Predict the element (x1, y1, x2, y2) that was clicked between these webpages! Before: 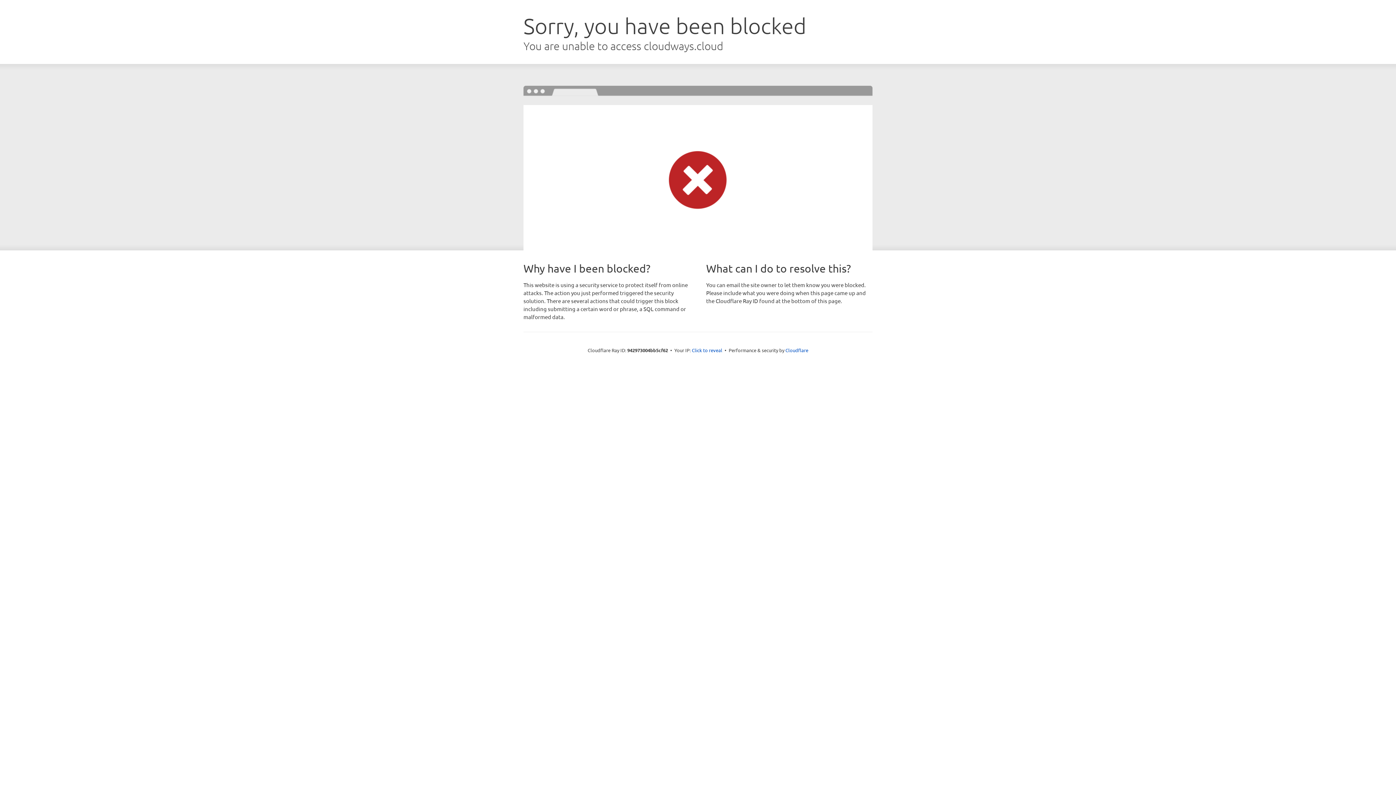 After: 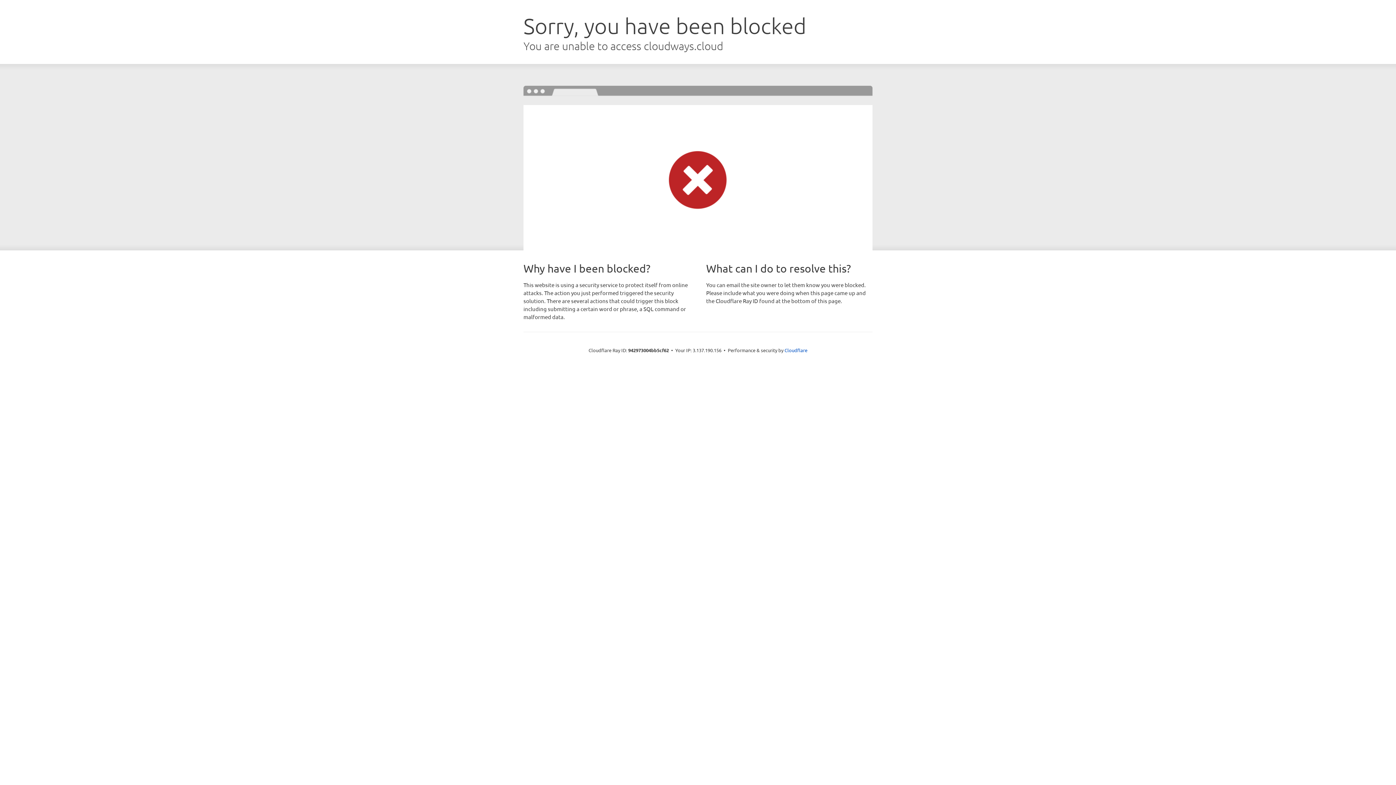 Action: bbox: (692, 346, 722, 353) label: Click to reveal